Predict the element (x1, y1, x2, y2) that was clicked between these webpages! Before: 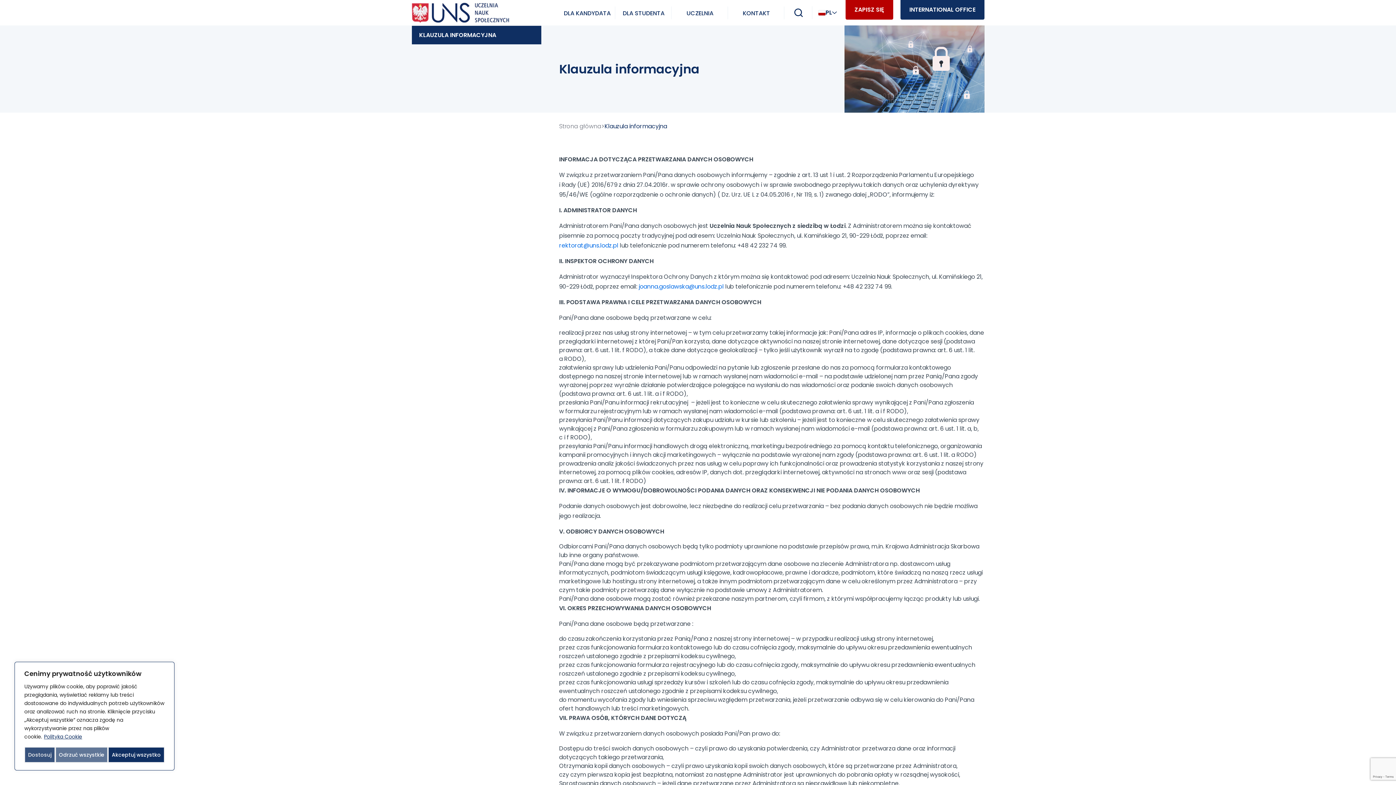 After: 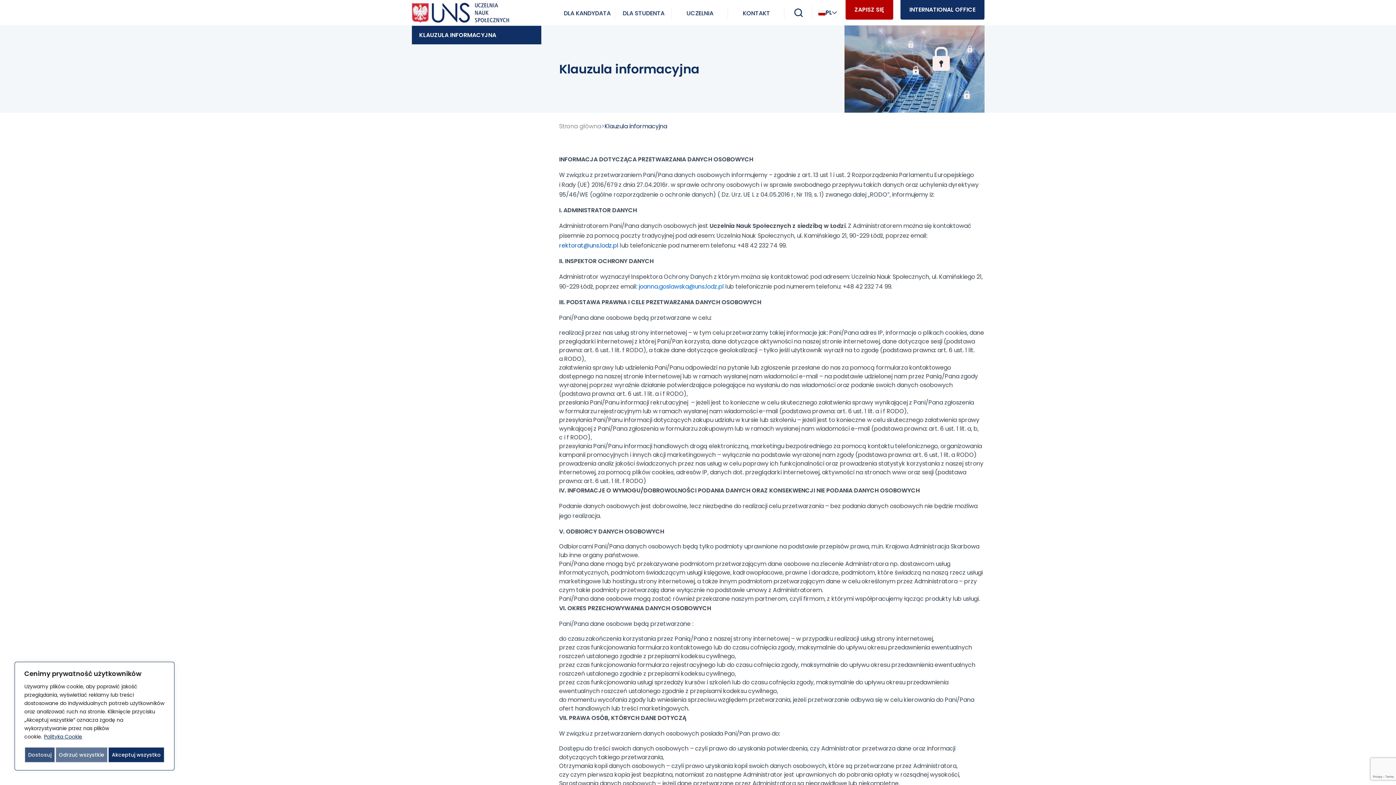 Action: label: rektorat@uns.lodz.pl bbox: (559, 241, 618, 249)